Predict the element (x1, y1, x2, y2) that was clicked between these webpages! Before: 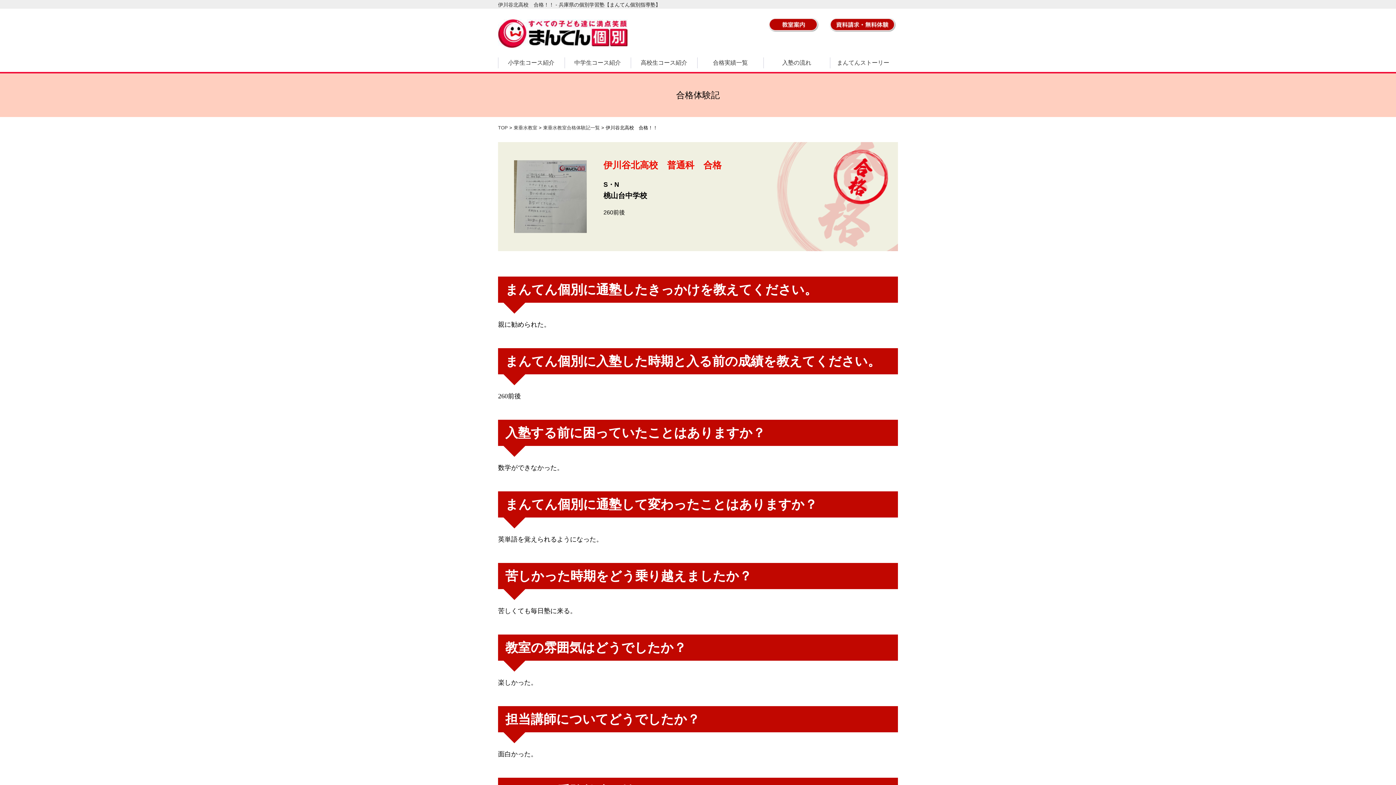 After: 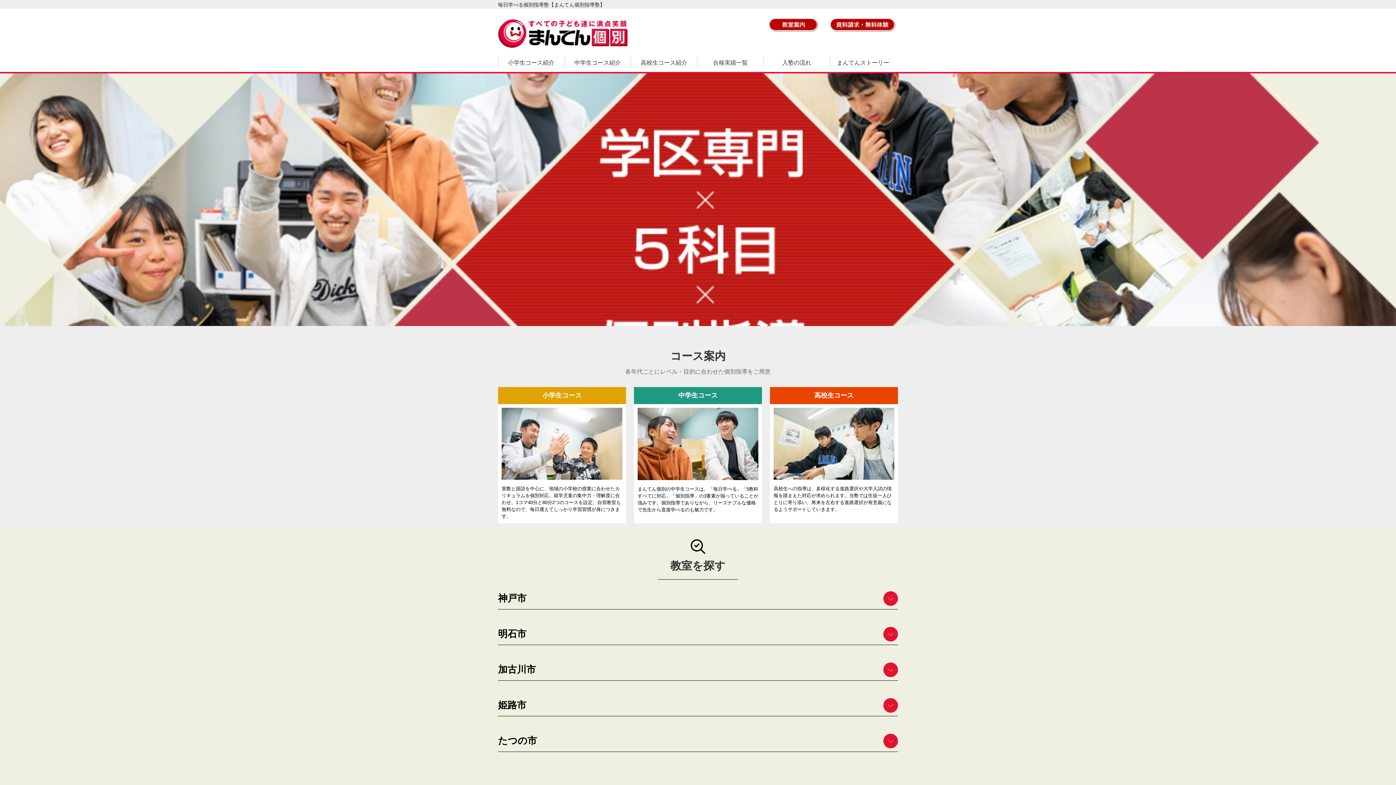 Action: bbox: (498, 20, 627, 25)